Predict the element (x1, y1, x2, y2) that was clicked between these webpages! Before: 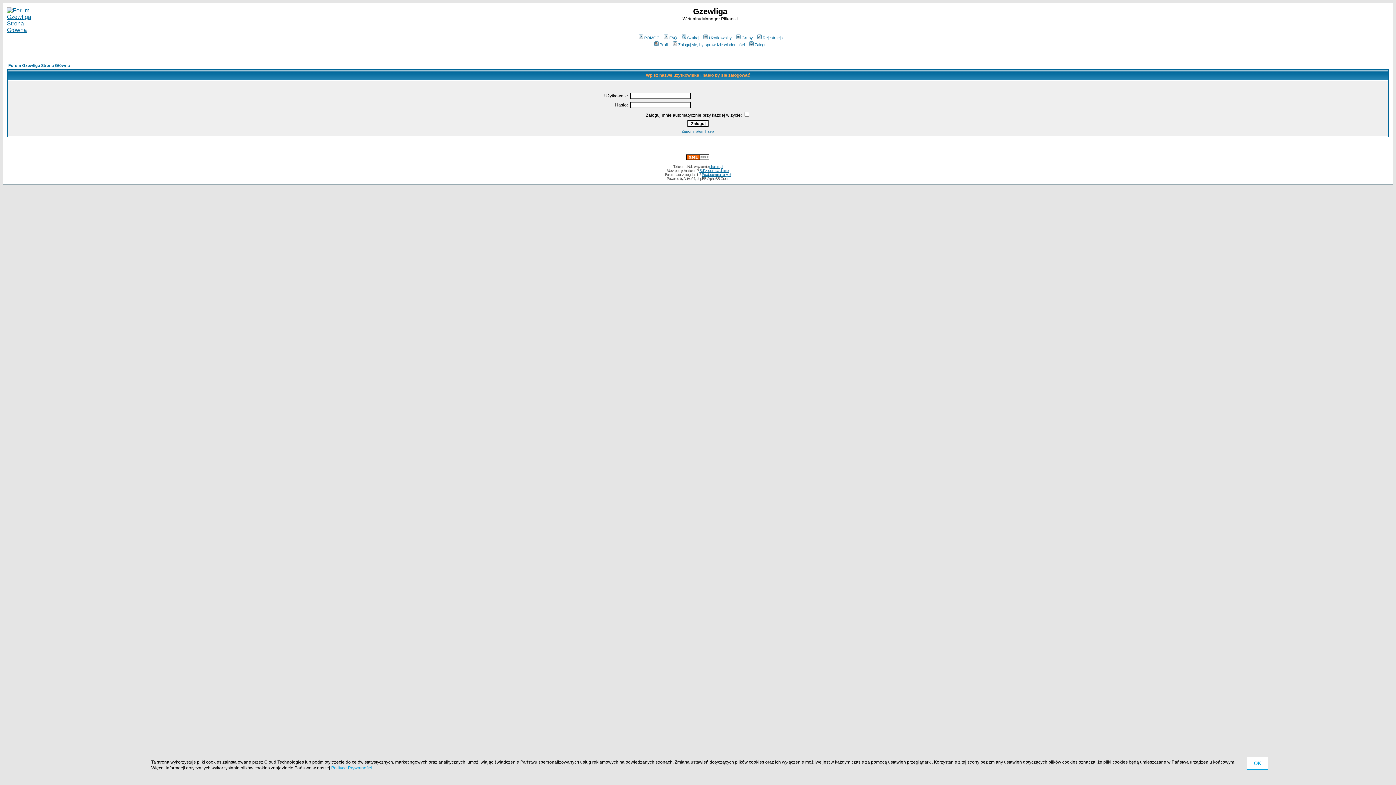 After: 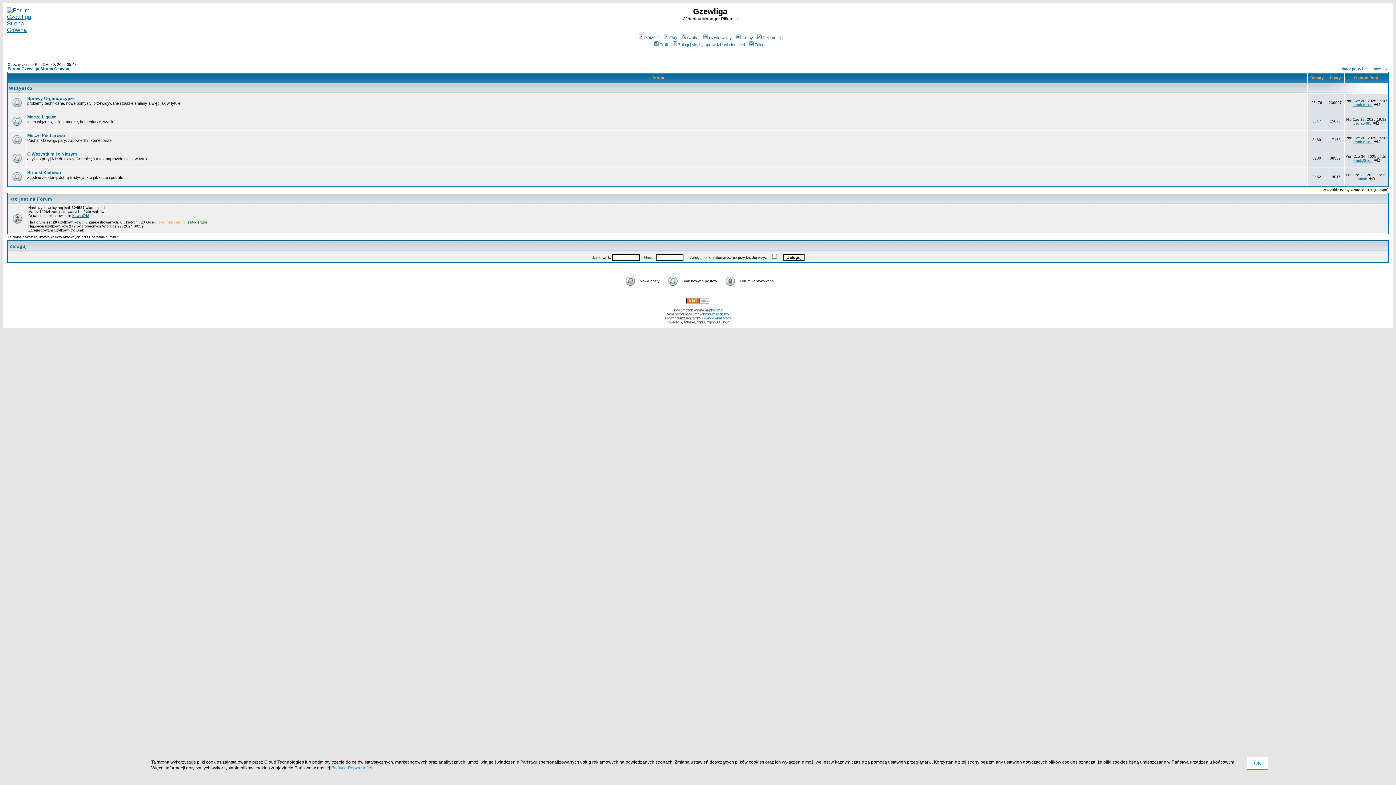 Action: bbox: (6, 26, 31, 33)